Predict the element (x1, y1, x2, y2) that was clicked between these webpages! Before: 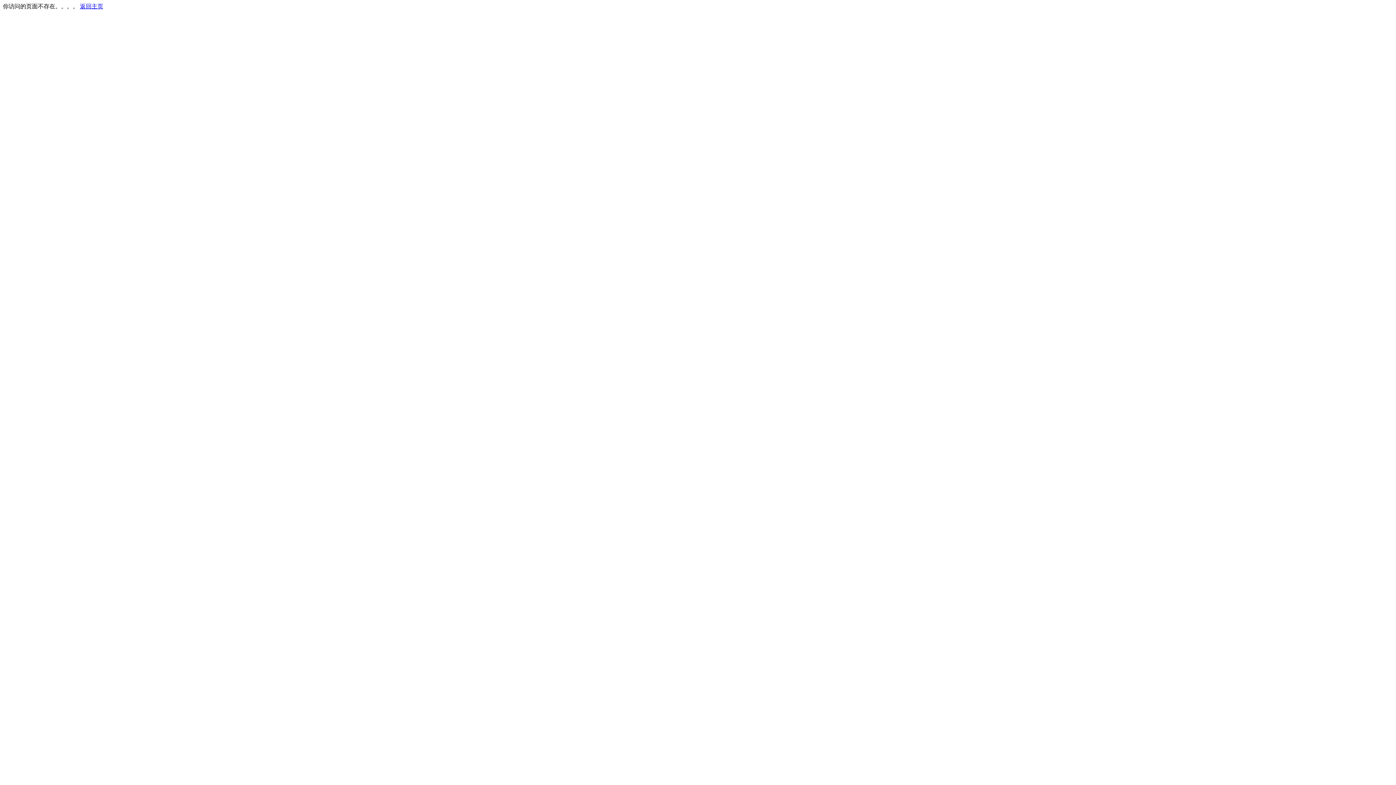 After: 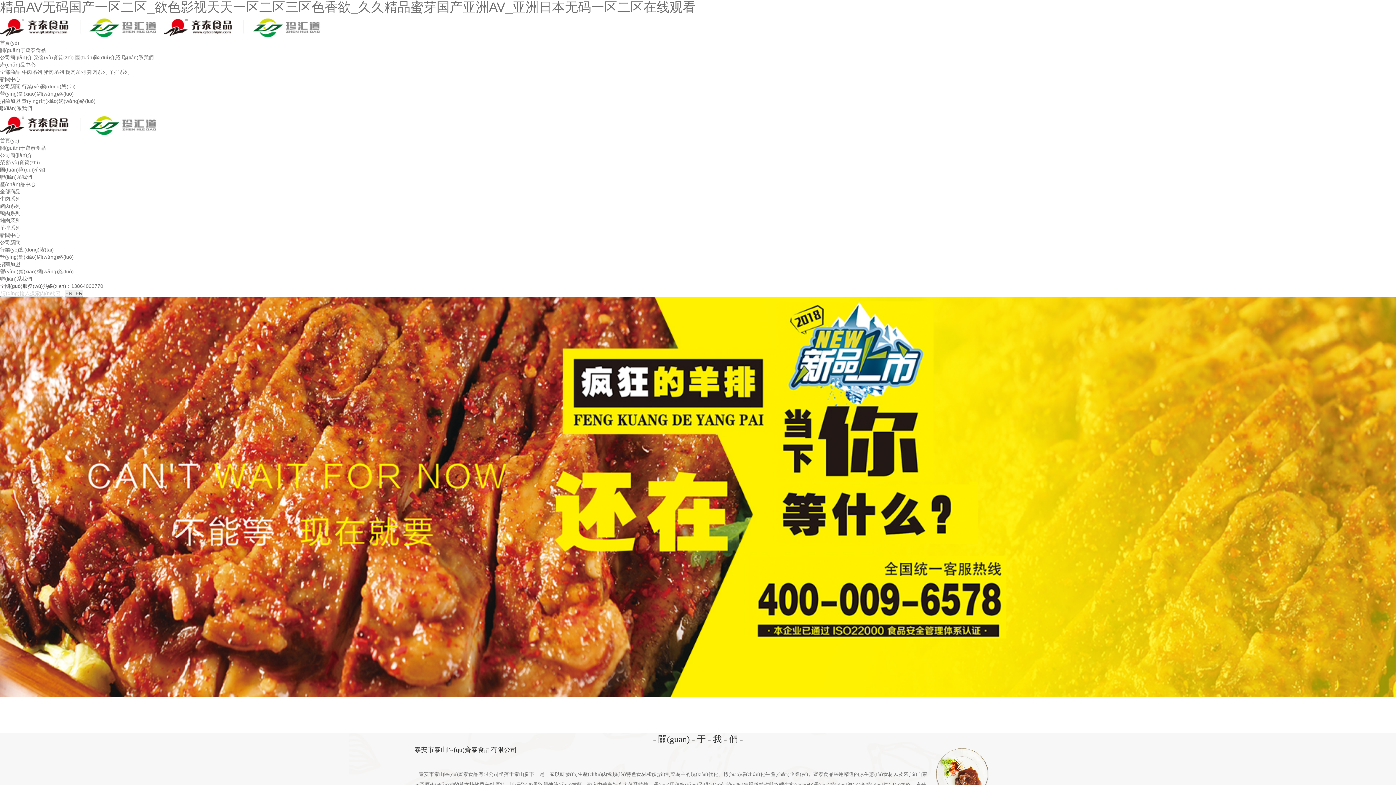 Action: label: 返回主页 bbox: (80, 3, 103, 9)